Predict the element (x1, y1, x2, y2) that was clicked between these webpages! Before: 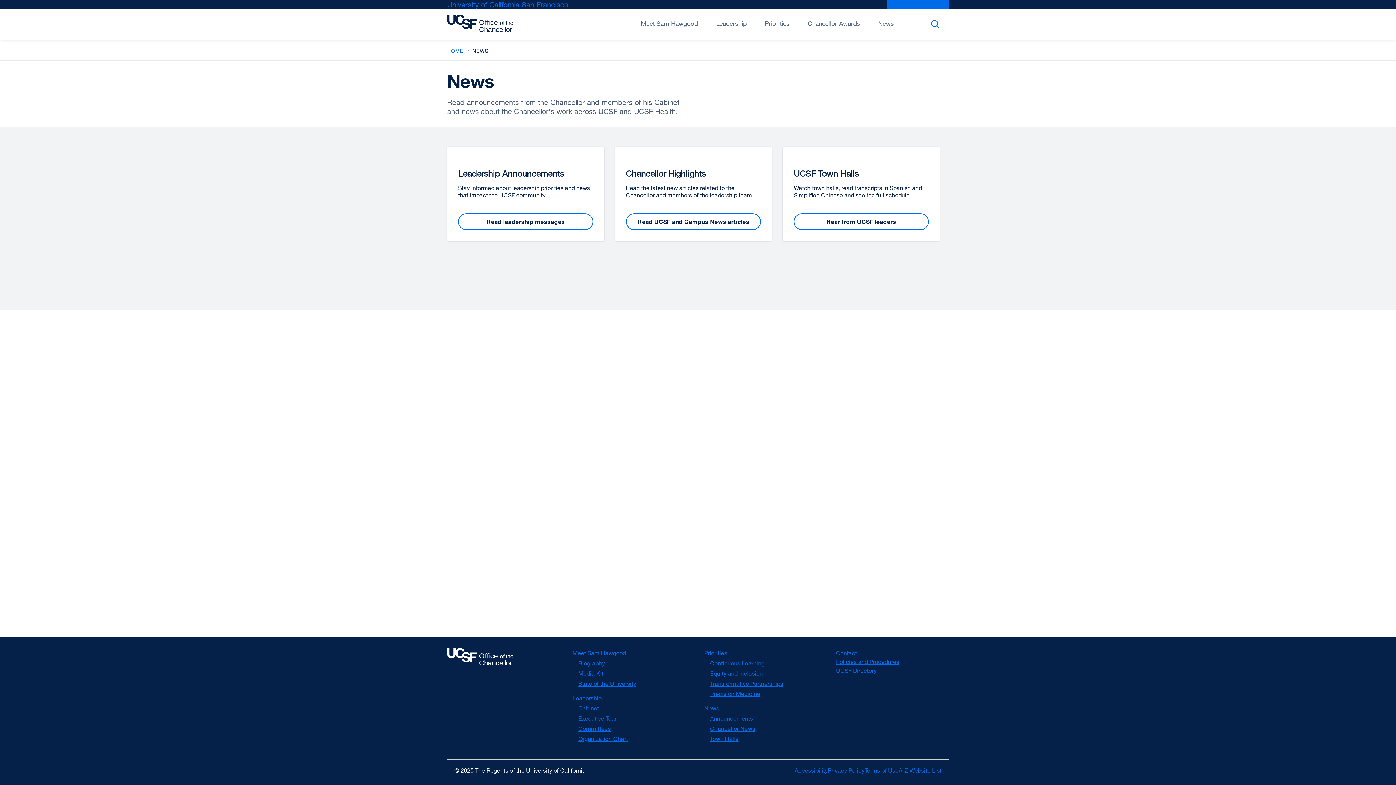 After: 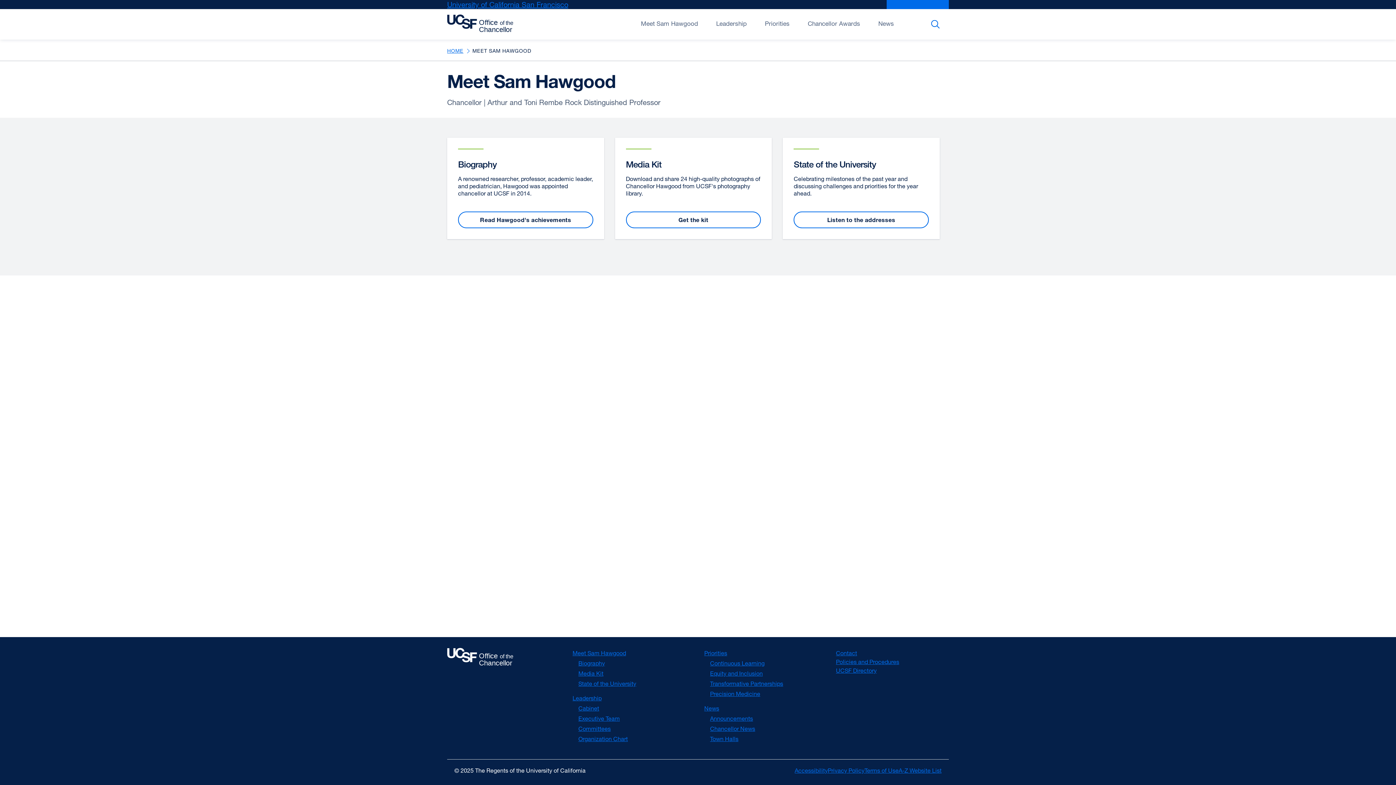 Action: label: Meet Sam Hawgood bbox: (572, 649, 626, 657)